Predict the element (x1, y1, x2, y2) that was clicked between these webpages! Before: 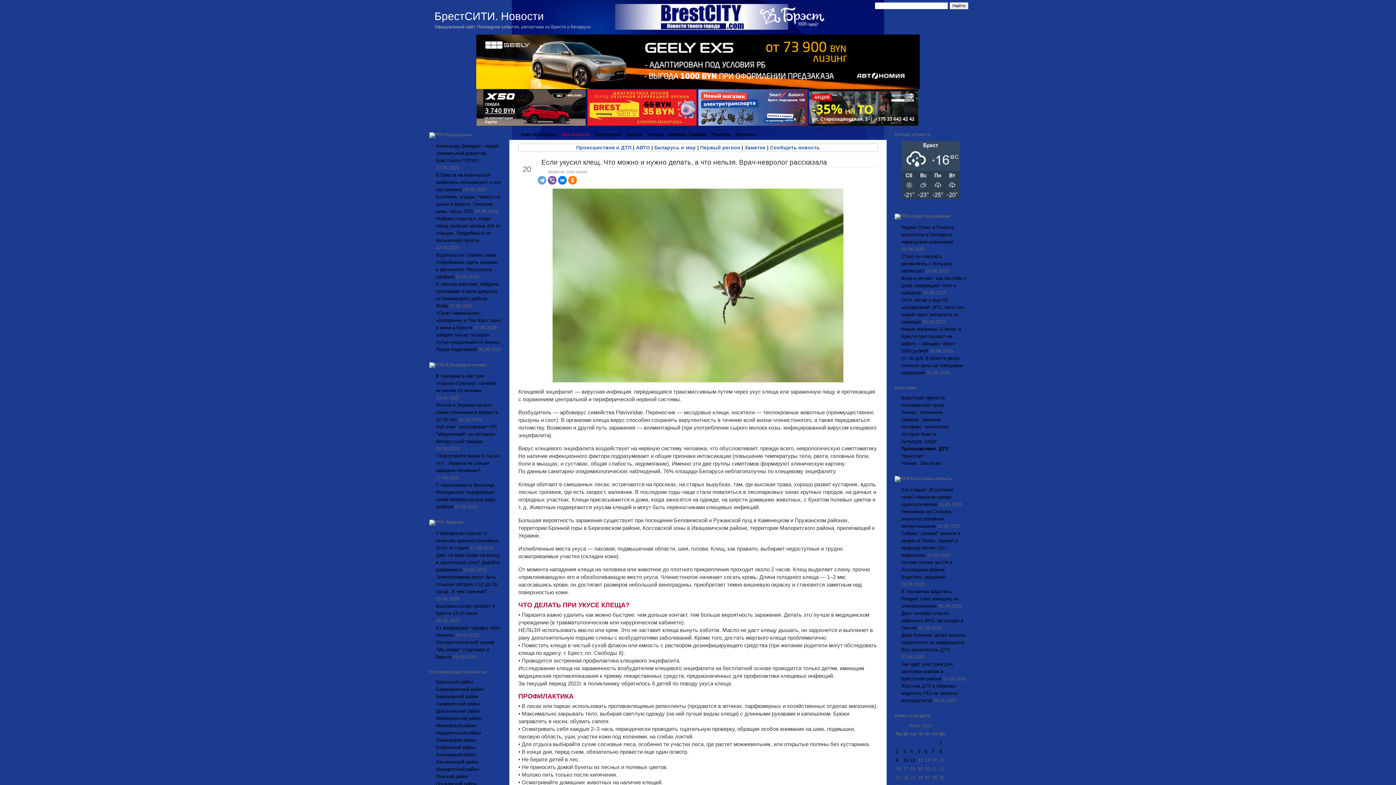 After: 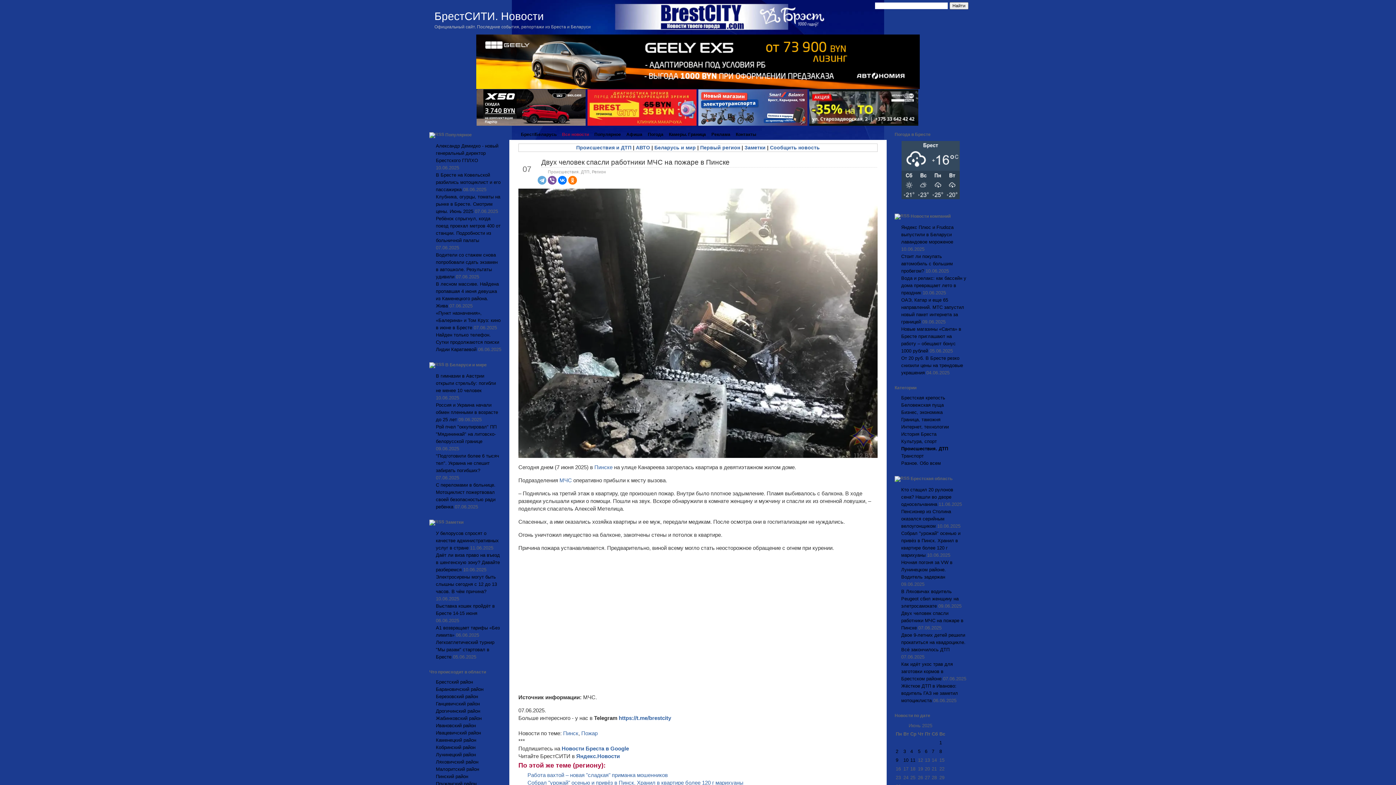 Action: bbox: (901, 610, 963, 630) label: Двух человек спасли работники МЧС на пожаре в Пинске